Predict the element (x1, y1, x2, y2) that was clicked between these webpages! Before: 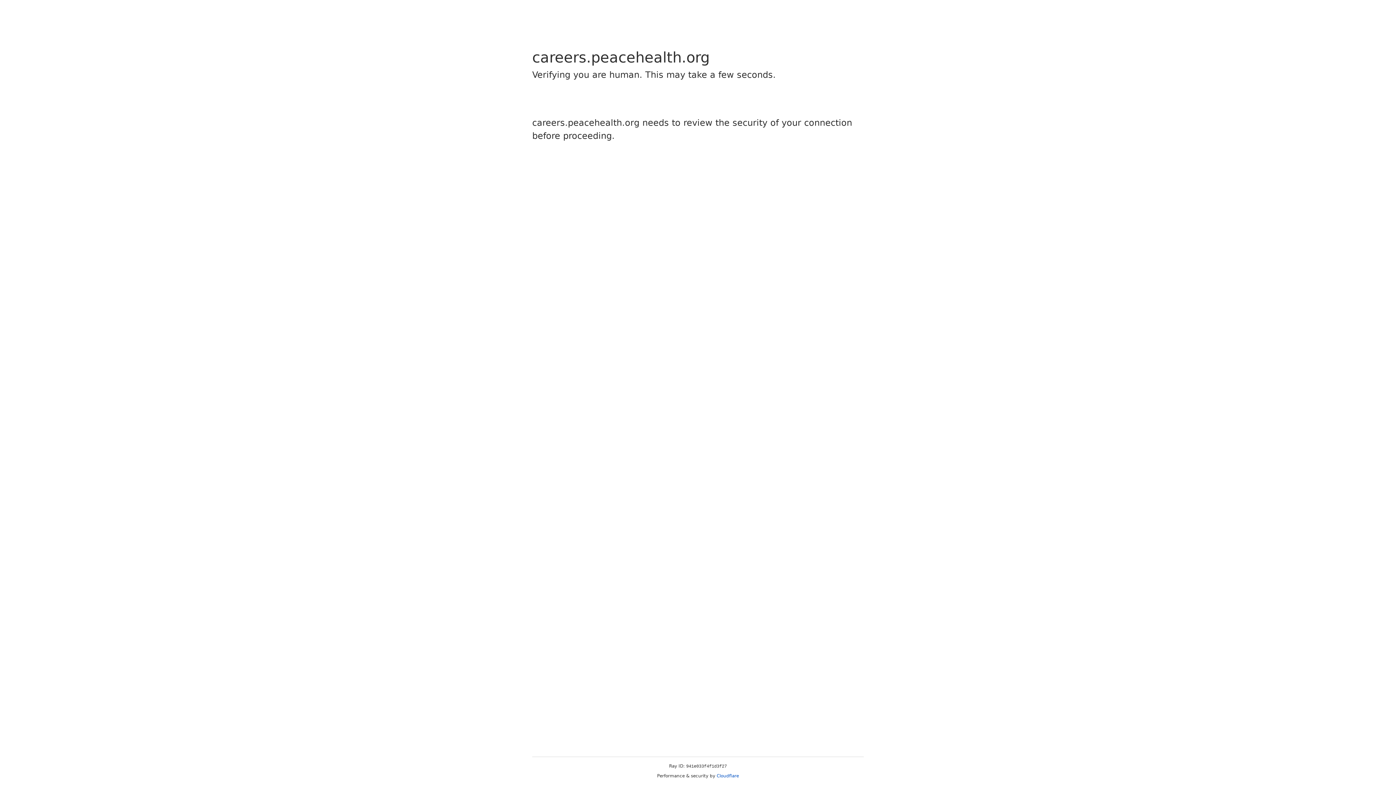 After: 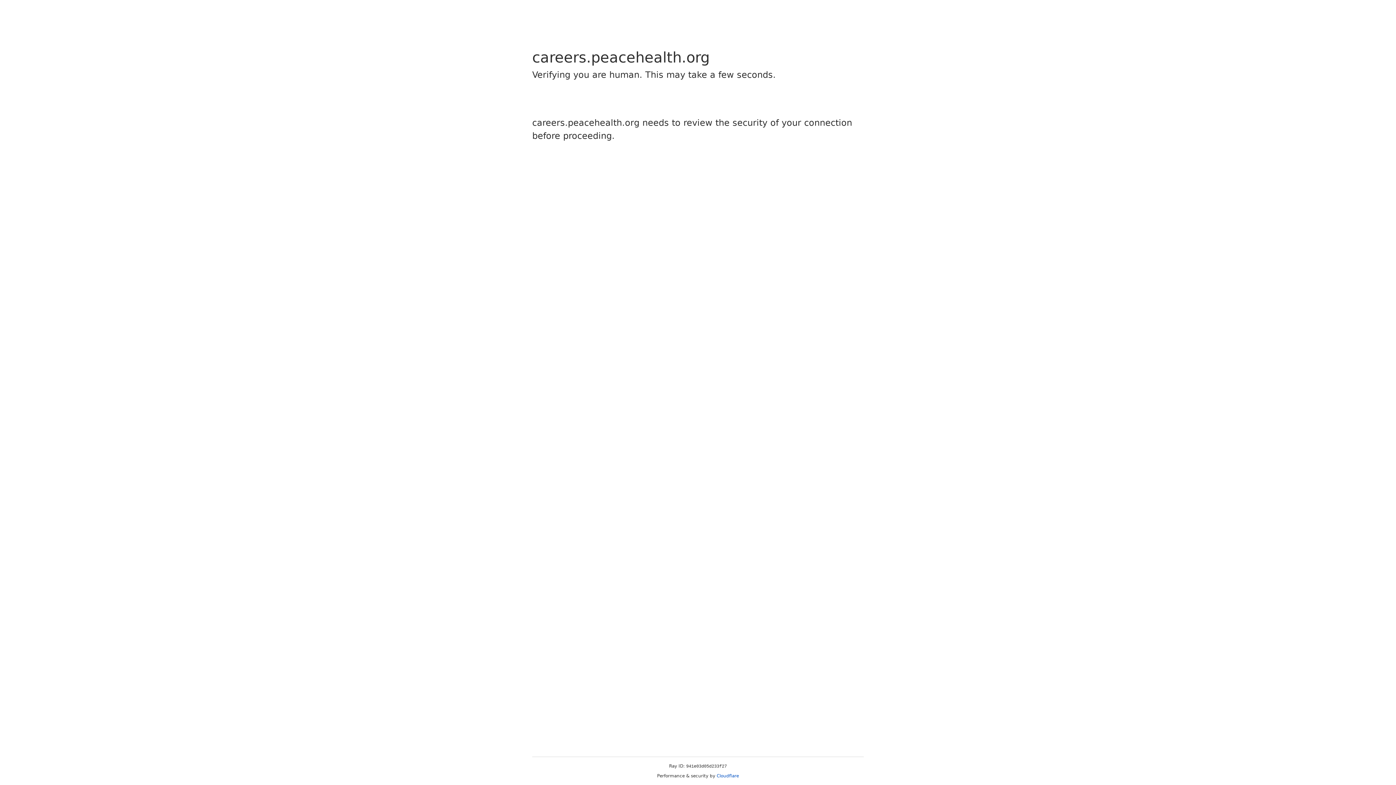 Action: label: Cloudflare bbox: (716, 773, 739, 778)